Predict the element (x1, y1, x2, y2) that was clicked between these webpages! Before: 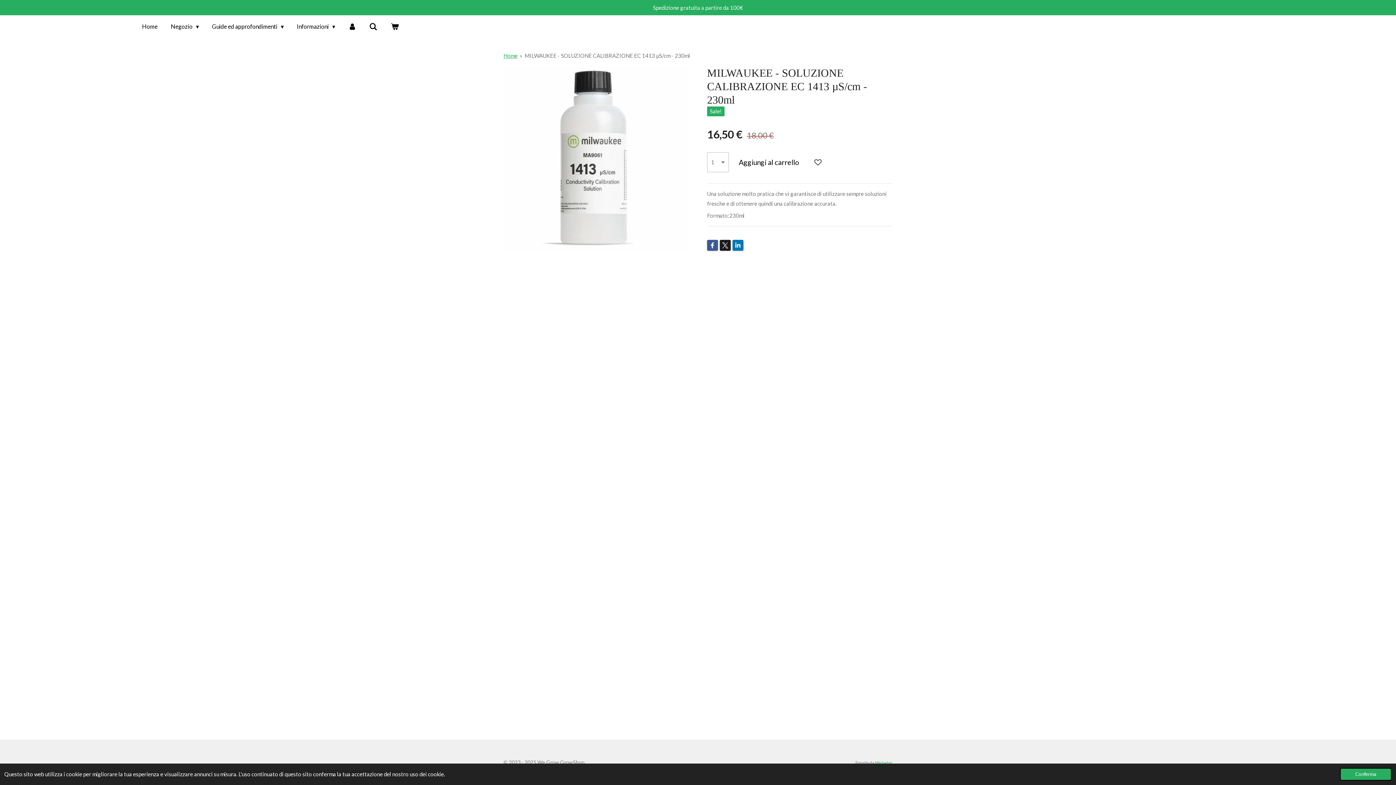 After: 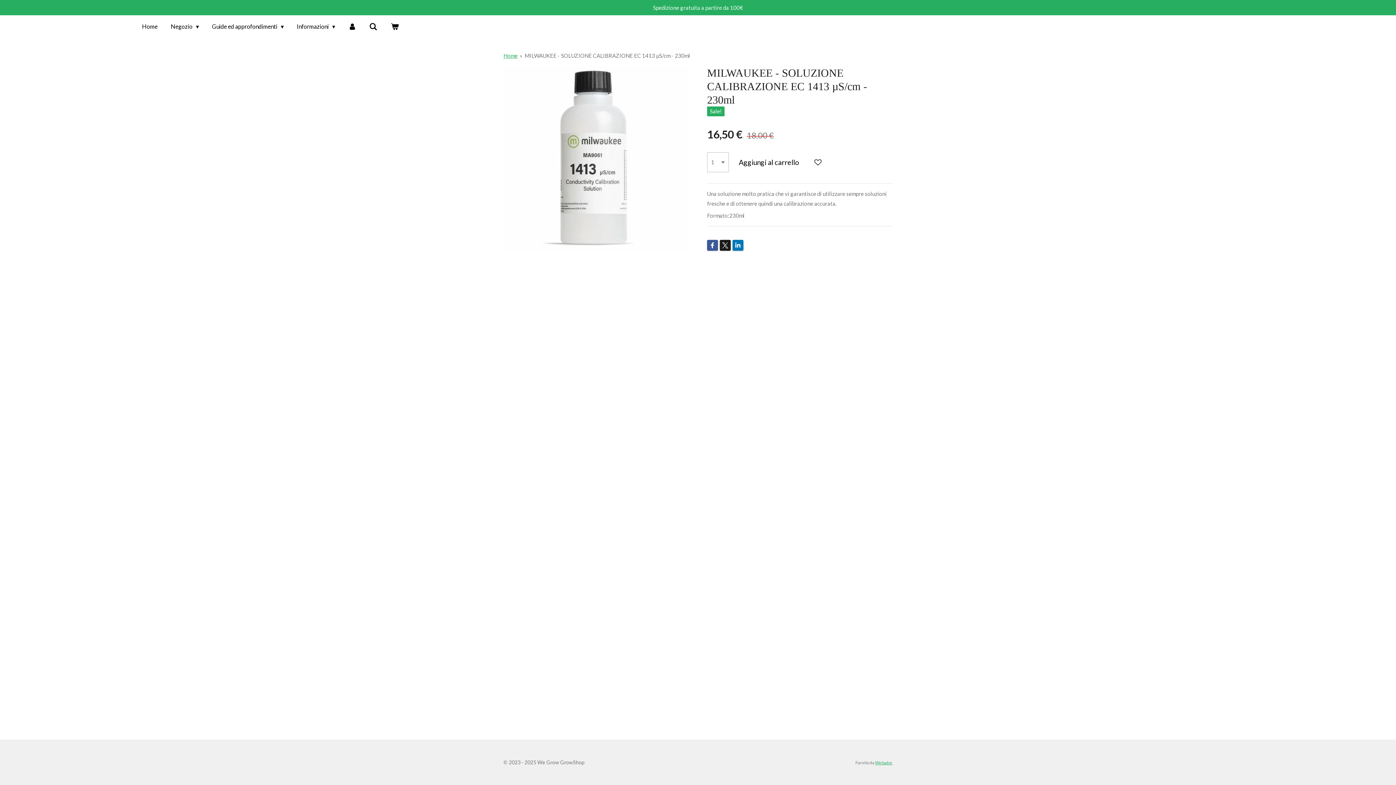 Action: label: dismiss cookie message bbox: (1340, 768, 1392, 781)